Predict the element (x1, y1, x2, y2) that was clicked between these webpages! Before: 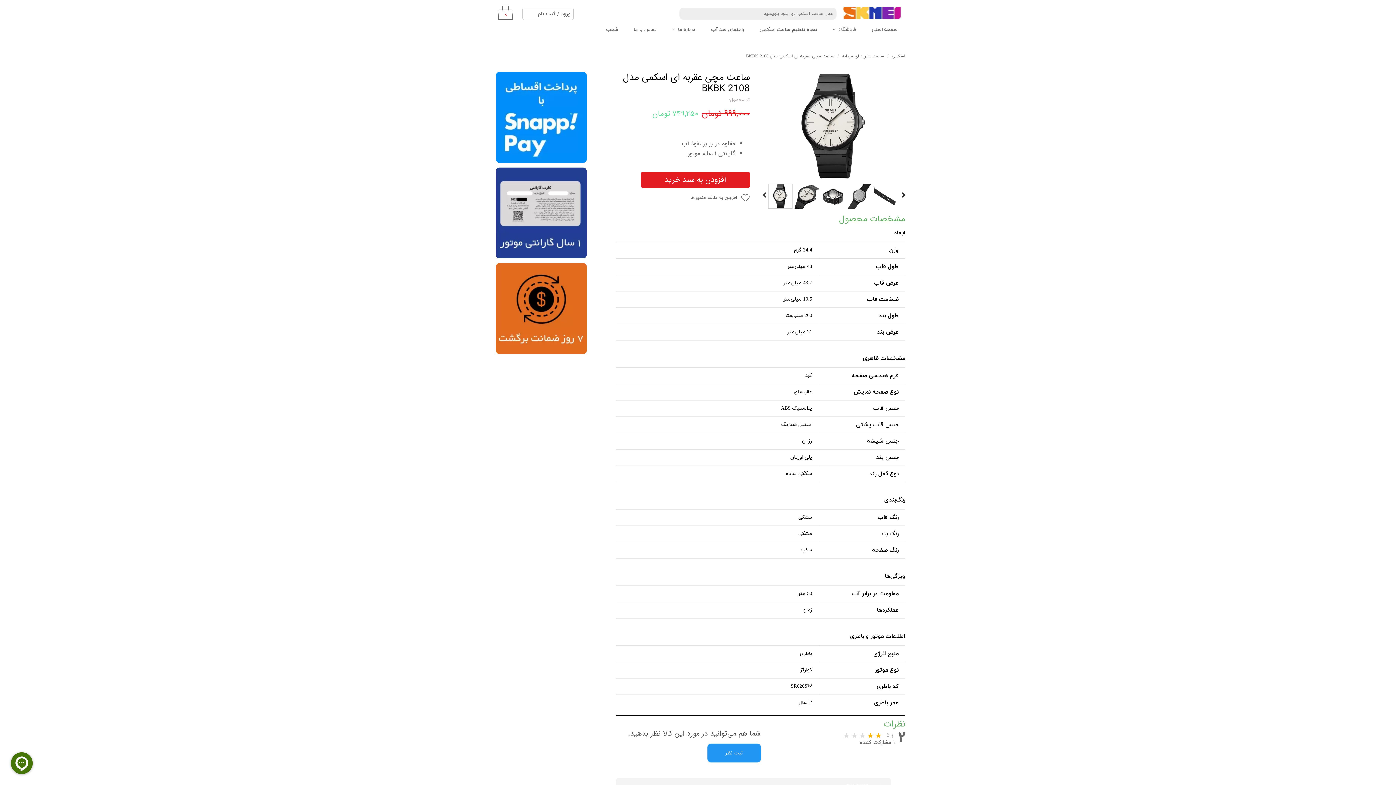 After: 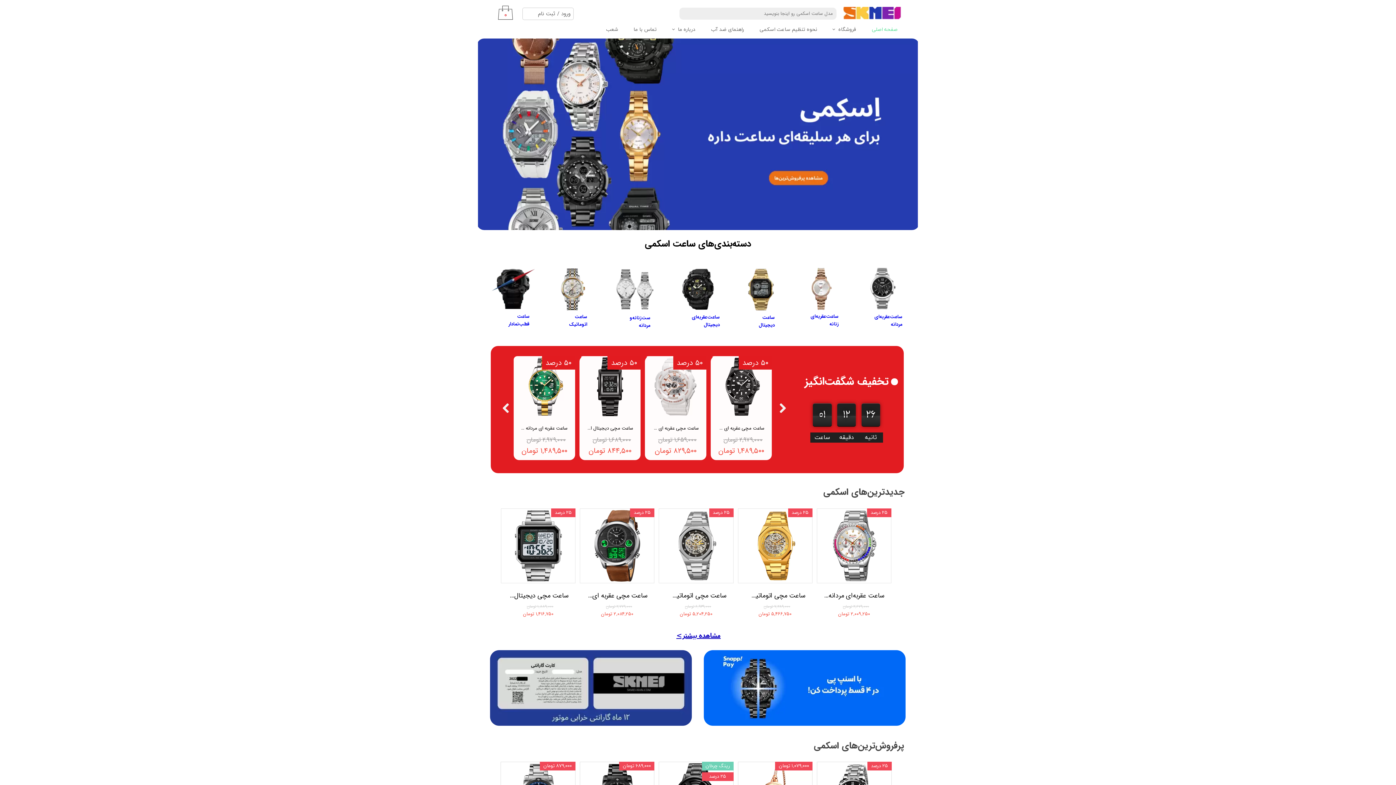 Action: bbox: (864, 22, 905, 37) label: صفحه اصلی